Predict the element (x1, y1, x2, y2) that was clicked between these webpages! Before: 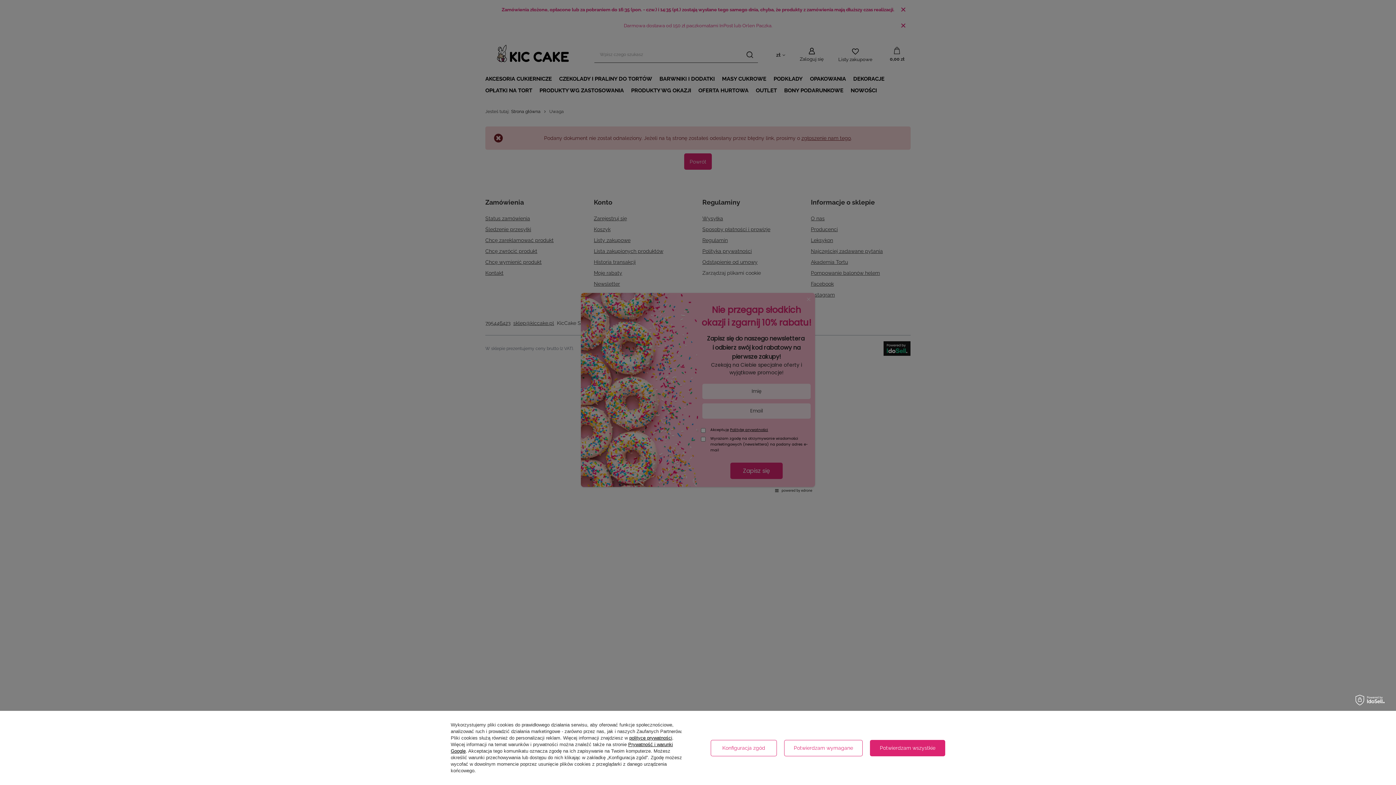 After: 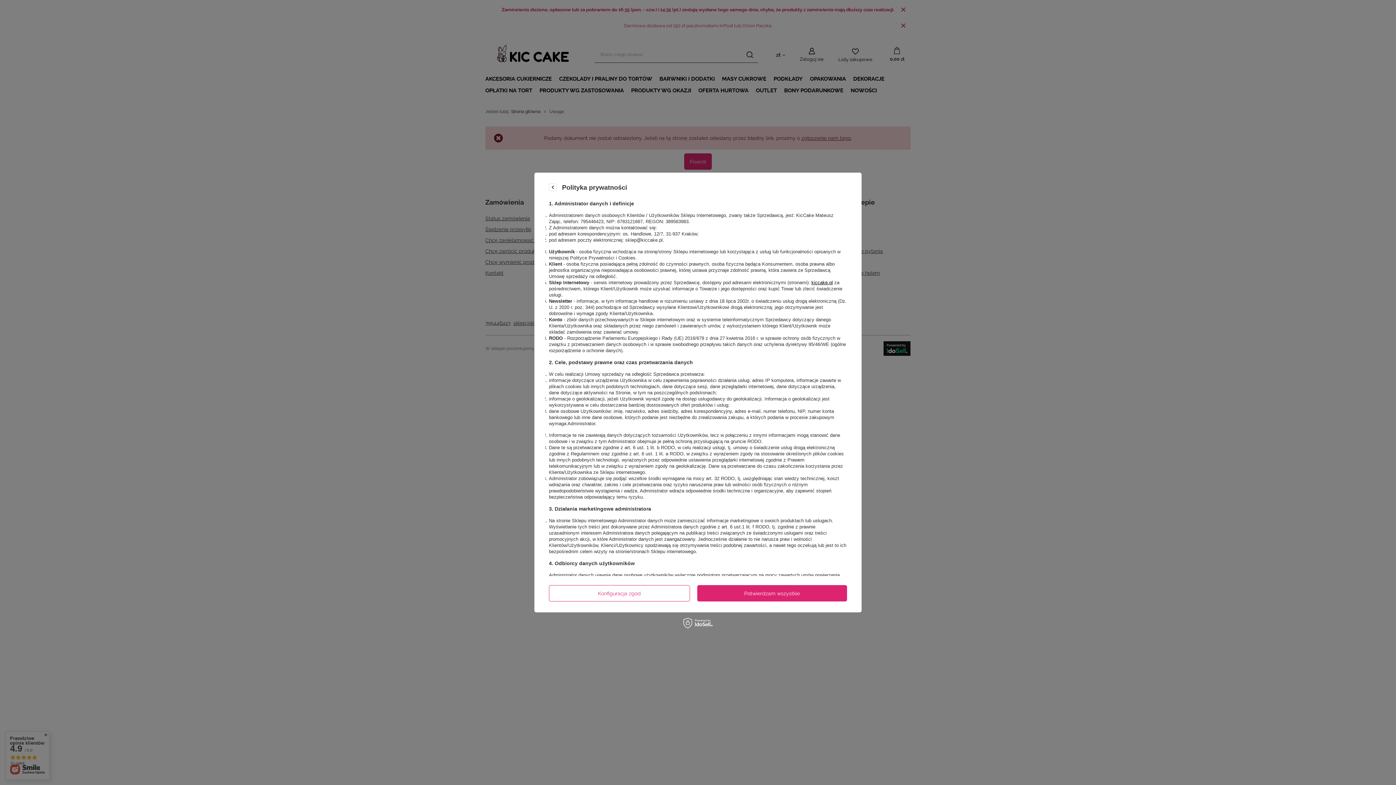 Action: label: polityce prywatności bbox: (629, 735, 672, 741)